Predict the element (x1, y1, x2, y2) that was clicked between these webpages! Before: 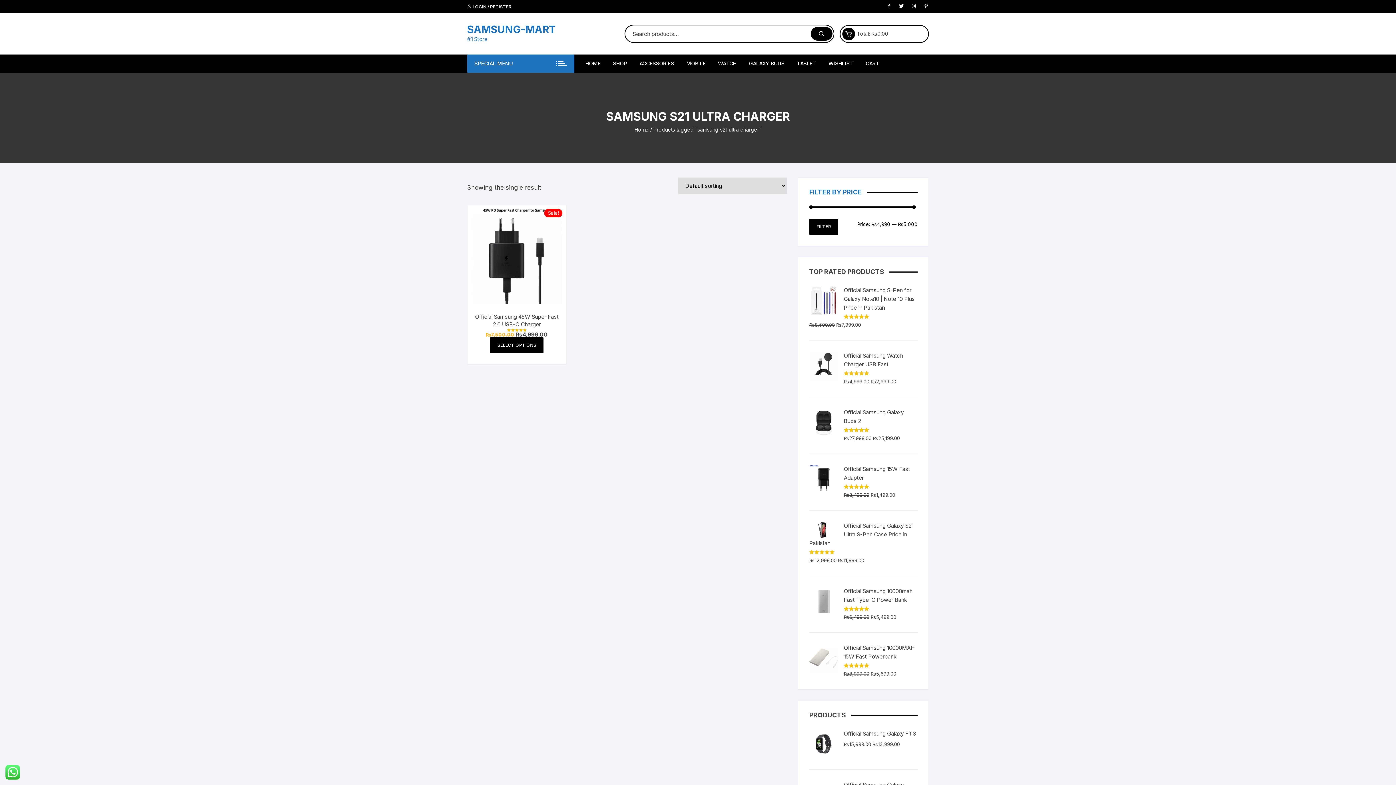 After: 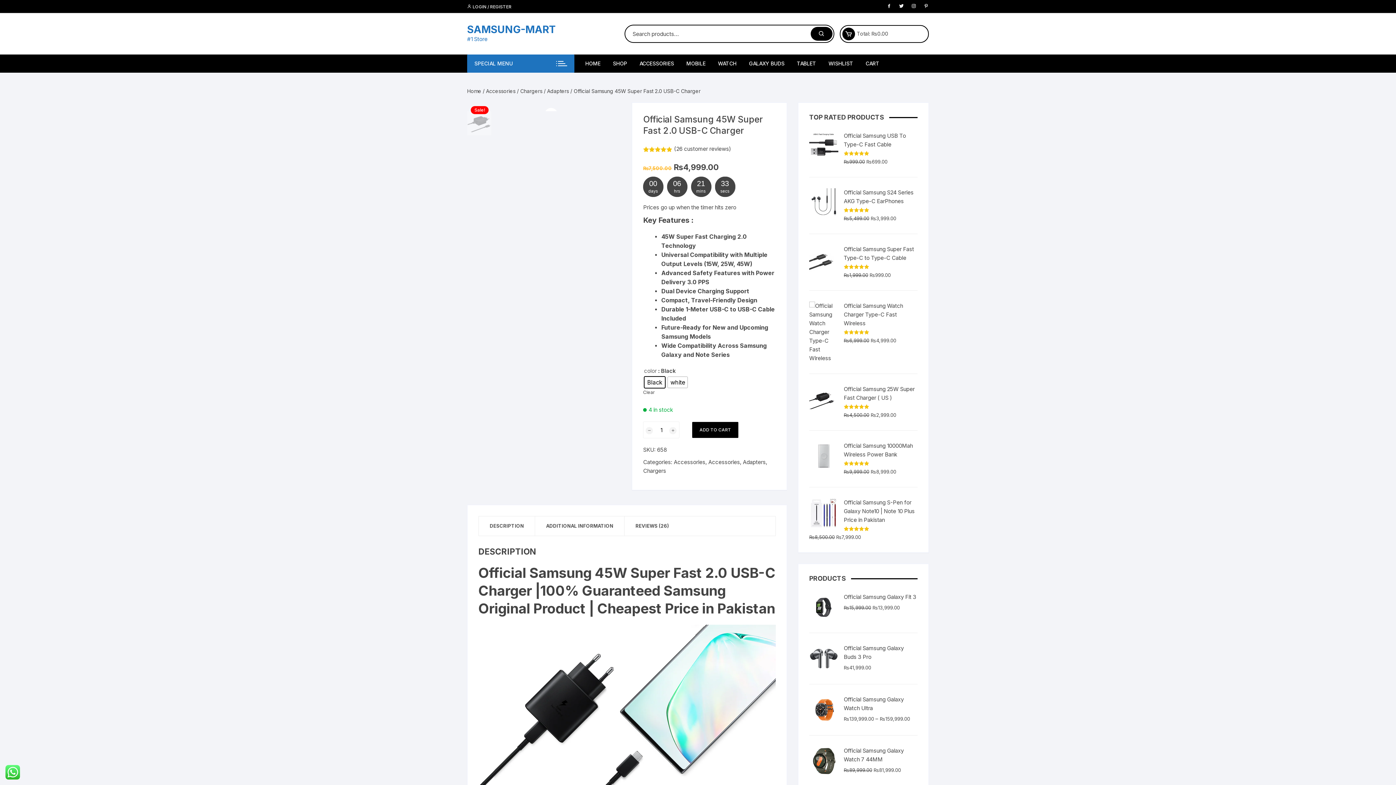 Action: bbox: (467, 205, 566, 304)